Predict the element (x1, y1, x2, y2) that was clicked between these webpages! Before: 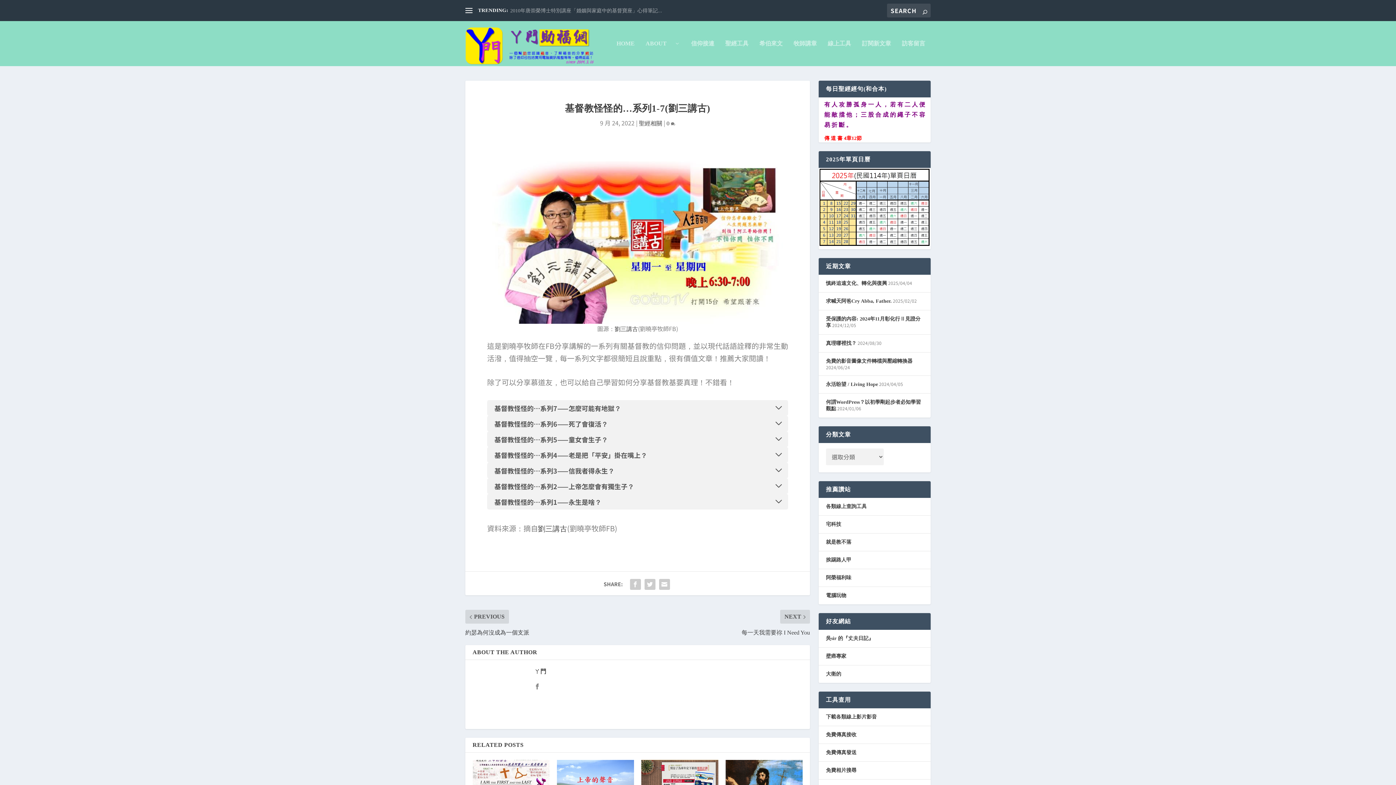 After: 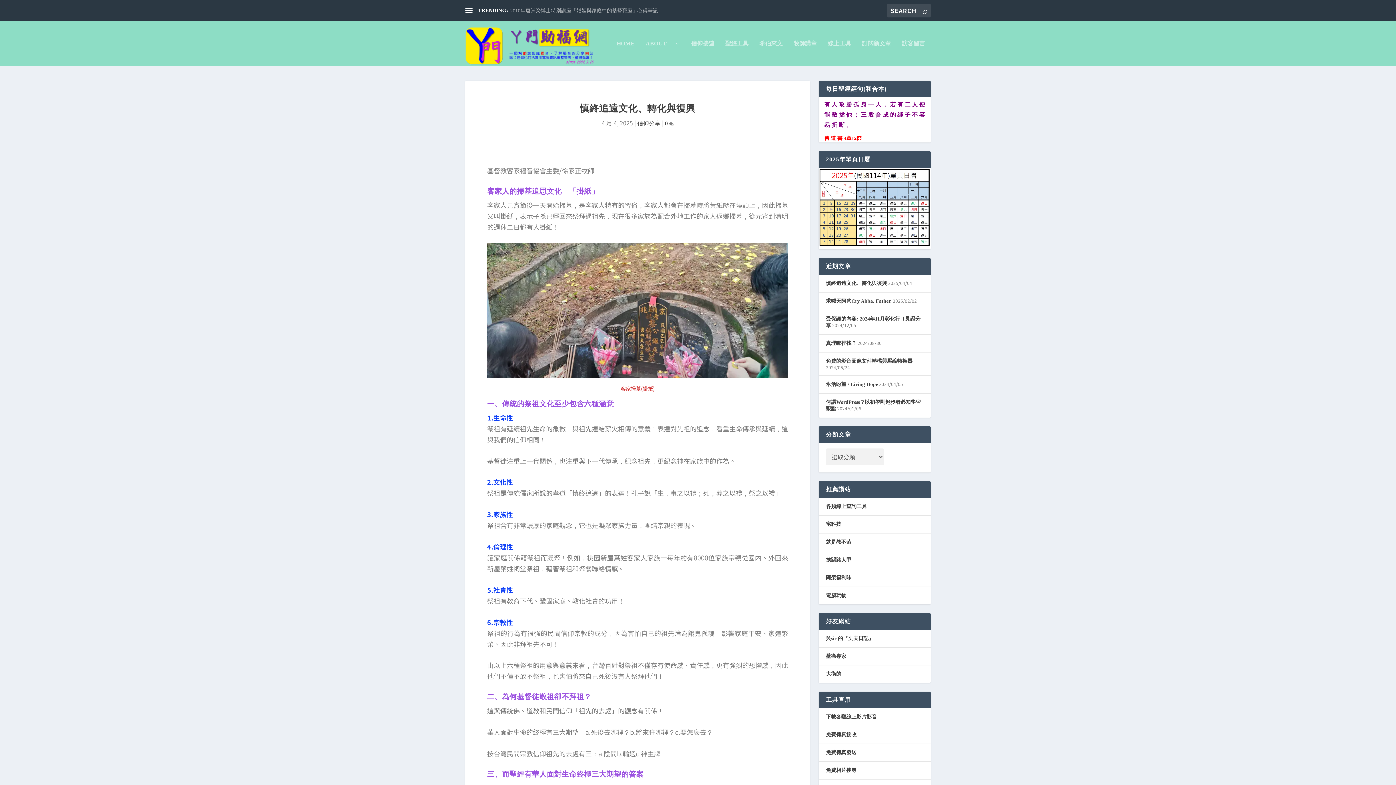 Action: bbox: (826, 280, 887, 286) label: 慎終追遠文化、轉化與復興